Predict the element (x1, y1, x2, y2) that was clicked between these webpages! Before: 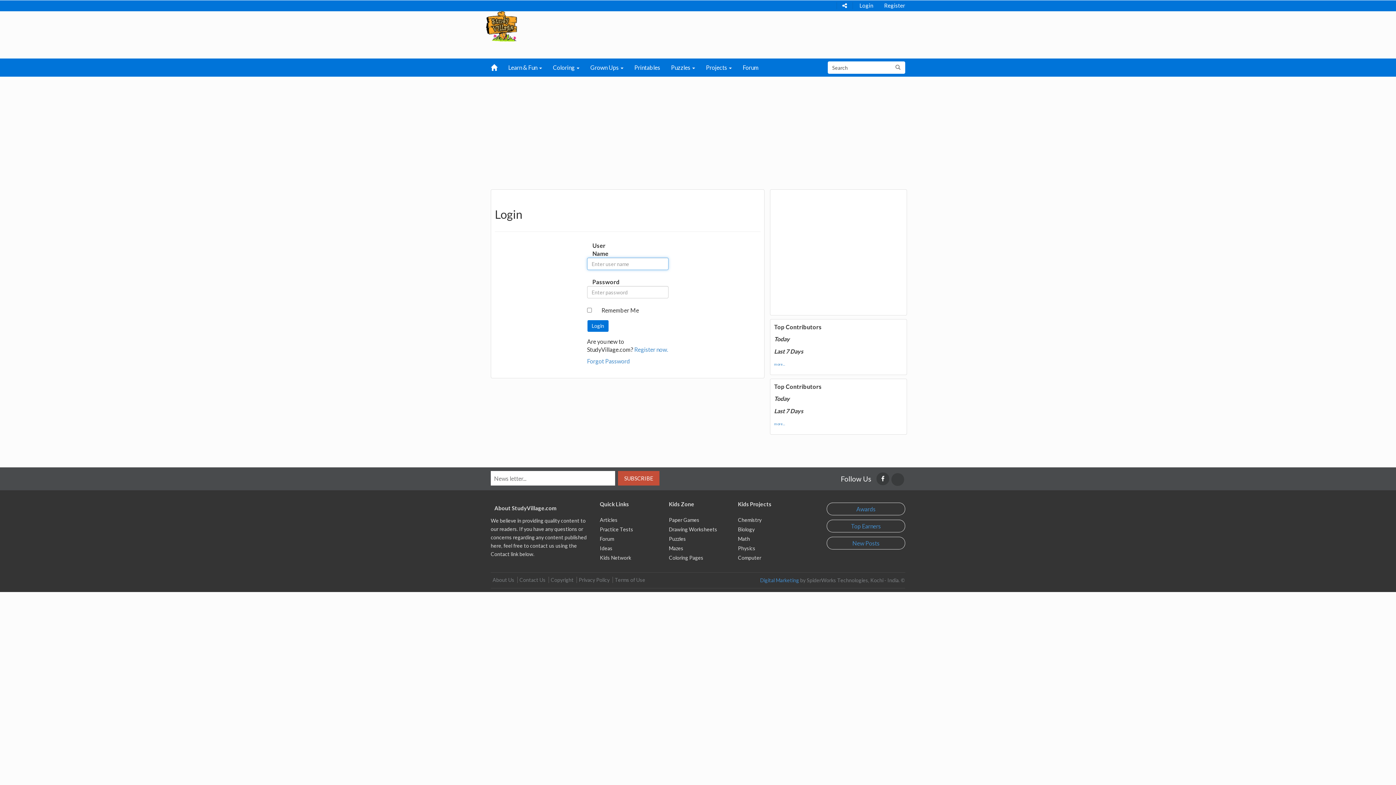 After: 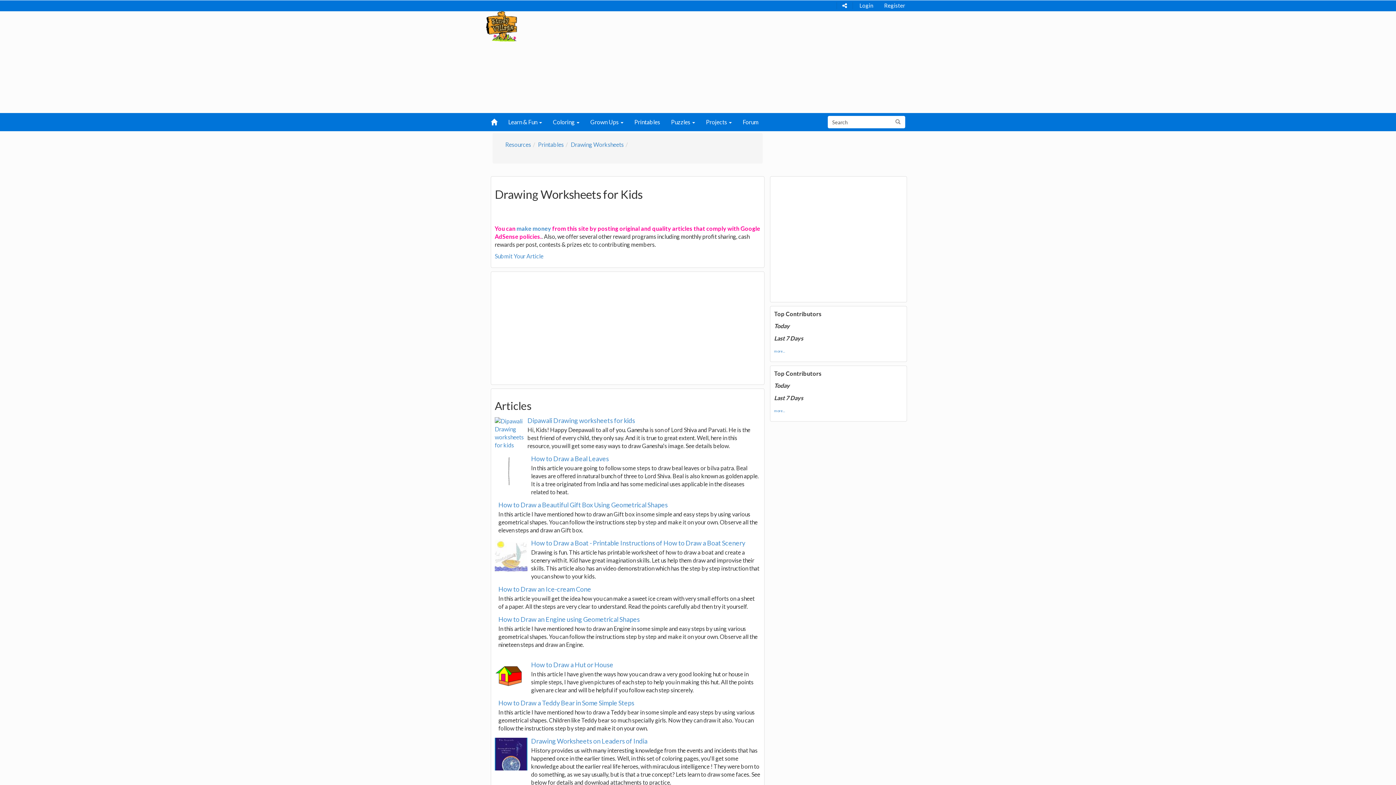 Action: bbox: (669, 526, 717, 532) label: Drawing Worksheets